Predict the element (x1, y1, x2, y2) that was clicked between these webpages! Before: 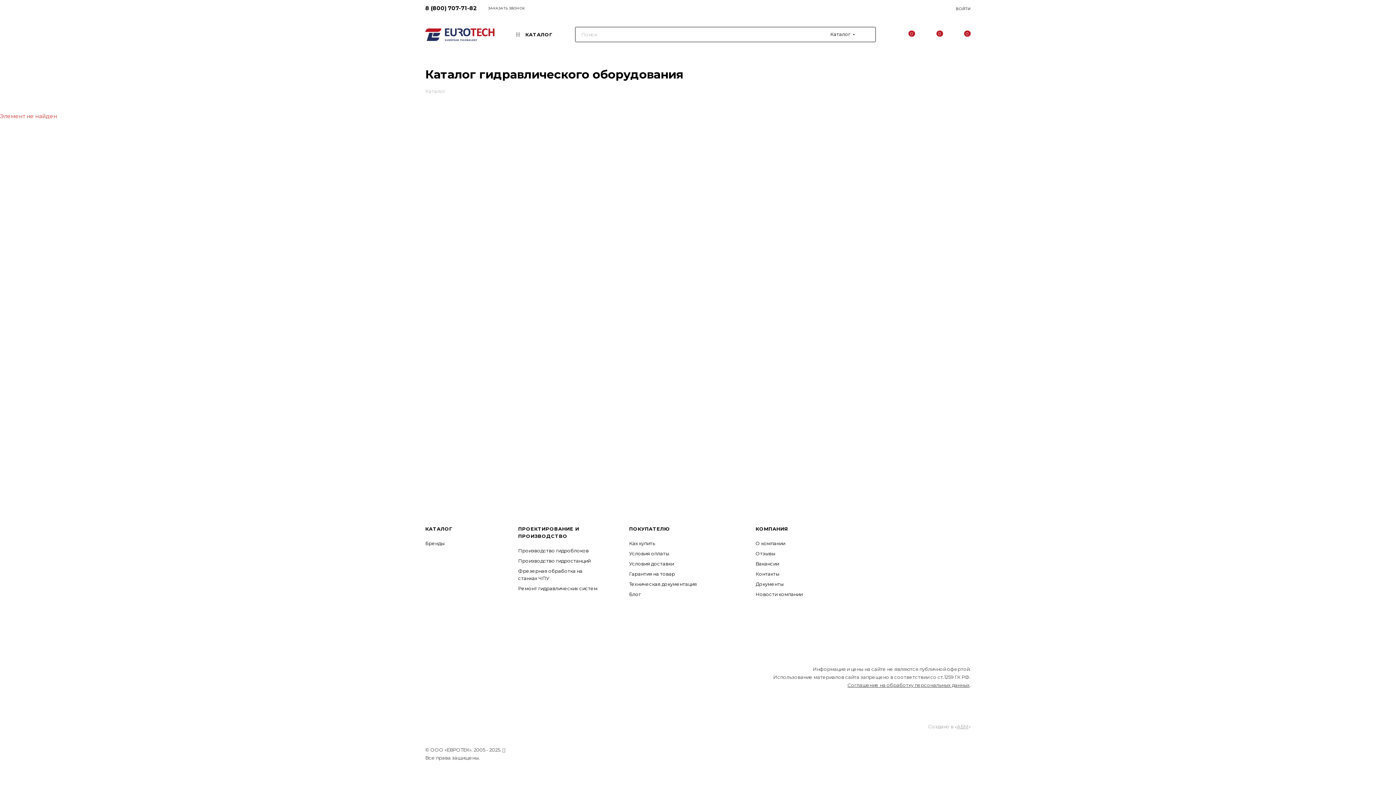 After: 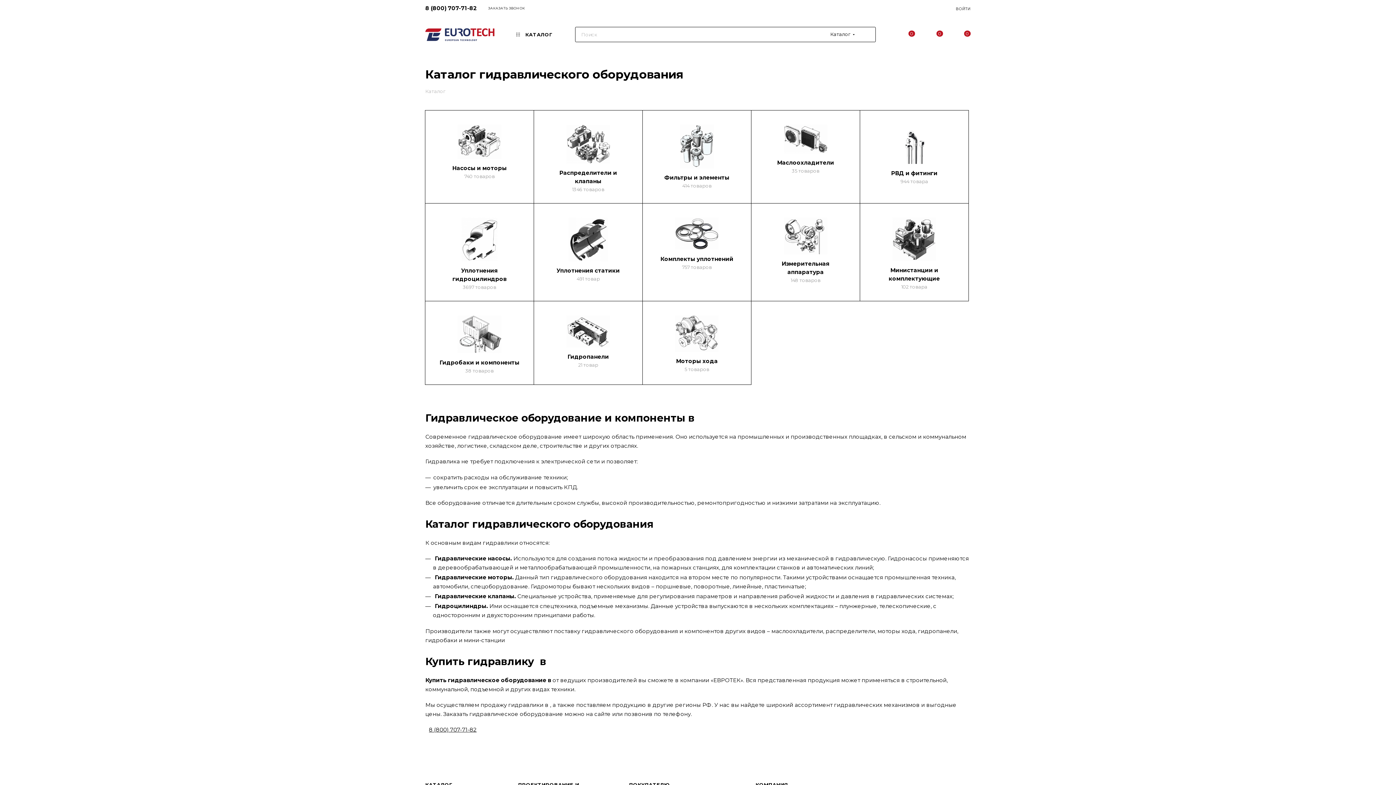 Action: label: Каталог bbox: (425, 87, 445, 94)